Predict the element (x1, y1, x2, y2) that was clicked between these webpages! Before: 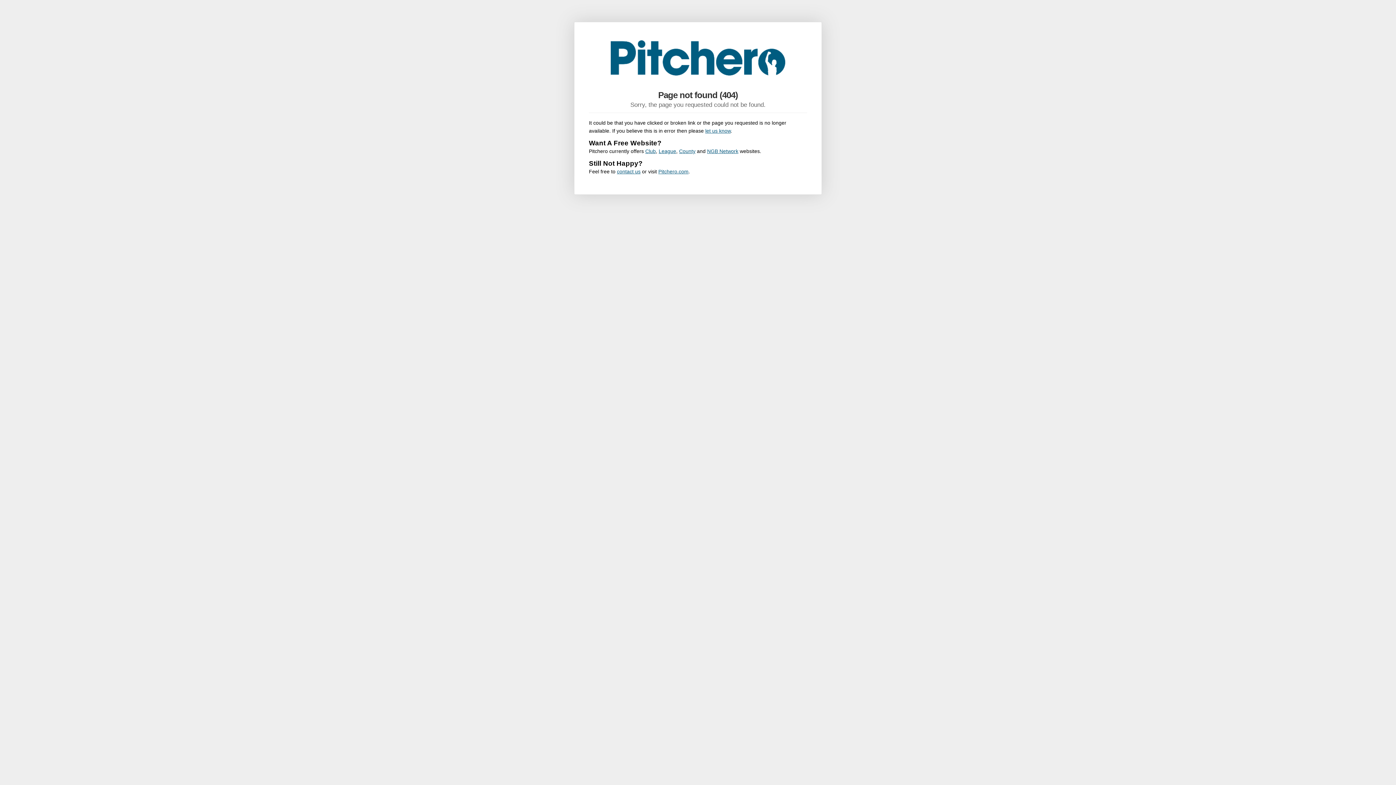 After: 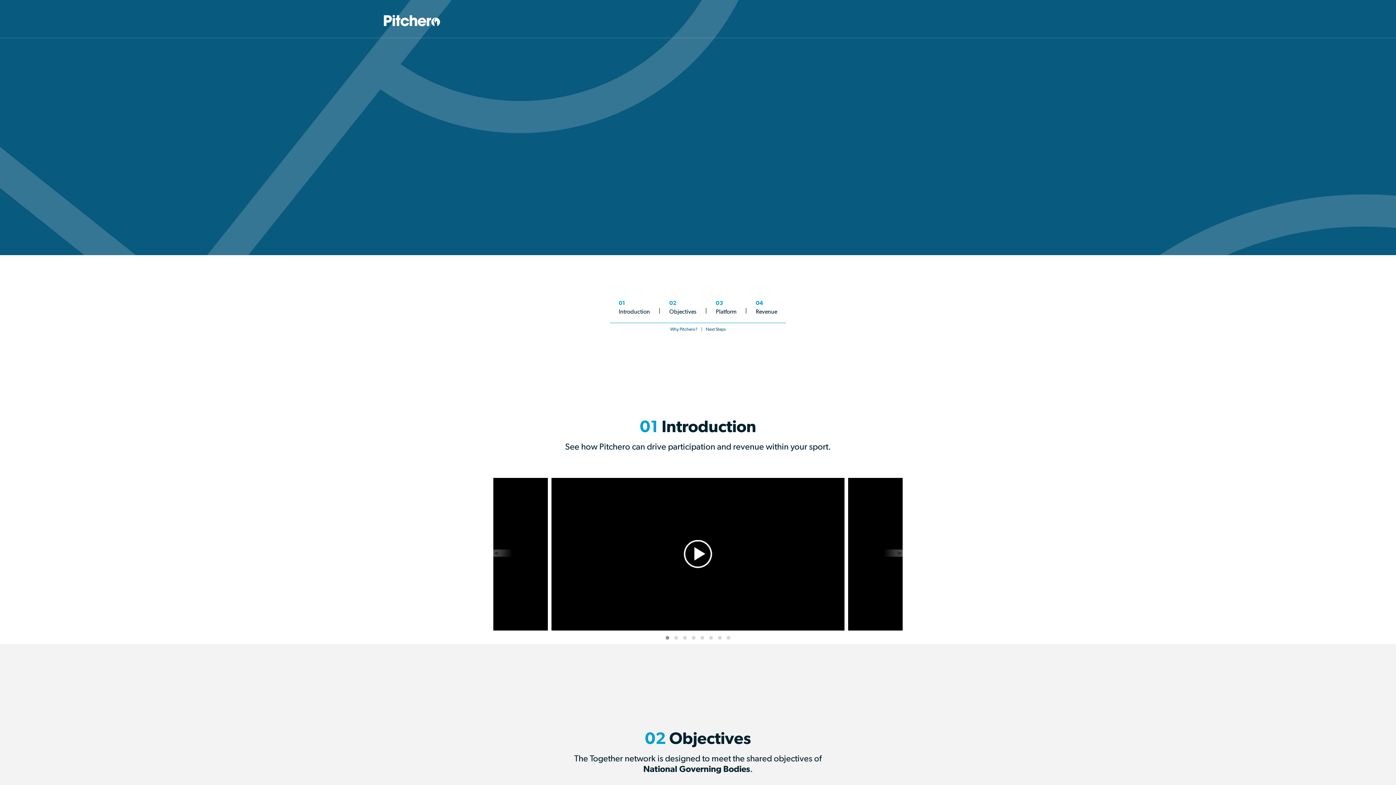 Action: bbox: (707, 148, 738, 154) label: NGB Network